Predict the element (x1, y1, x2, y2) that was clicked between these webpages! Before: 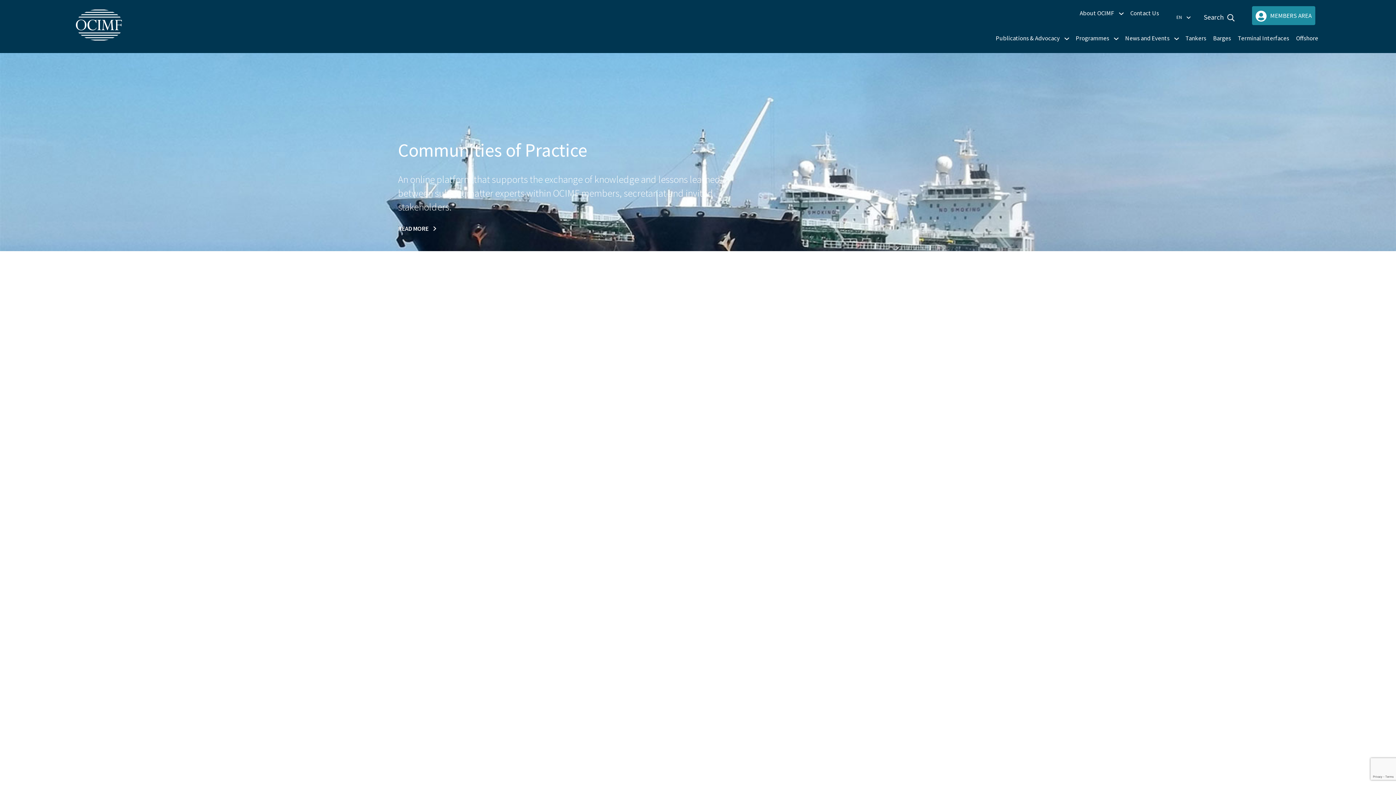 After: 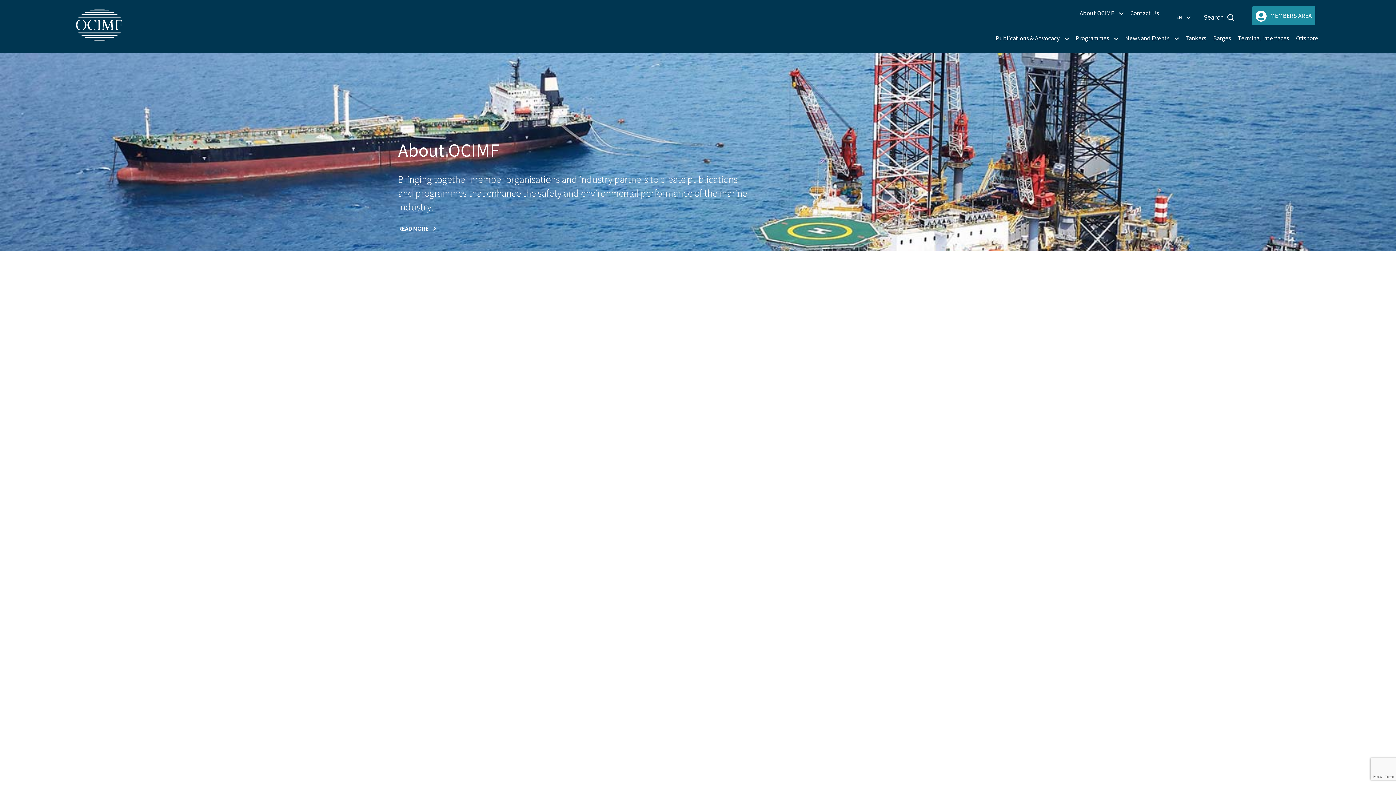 Action: label: 3 of 4 bbox: (698, 180, 700, 199)